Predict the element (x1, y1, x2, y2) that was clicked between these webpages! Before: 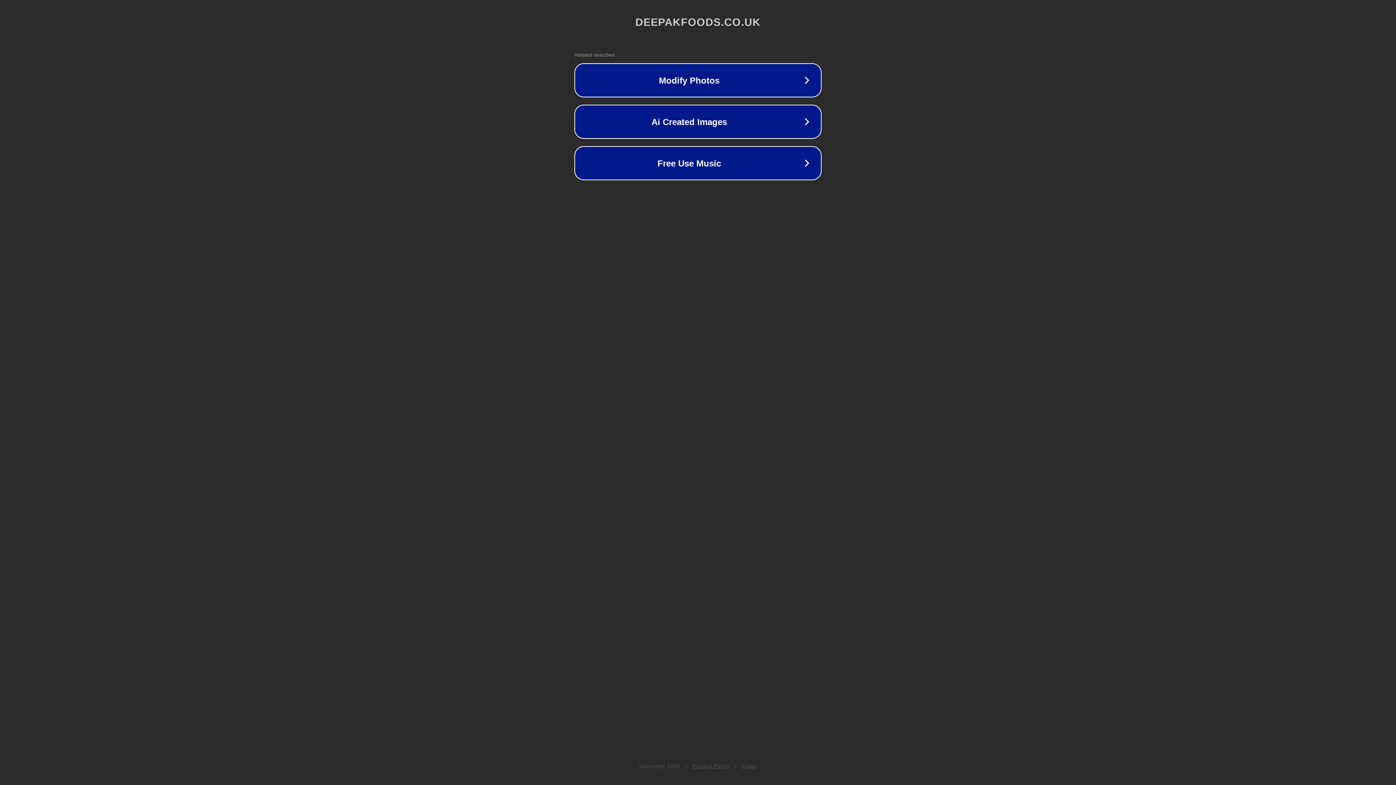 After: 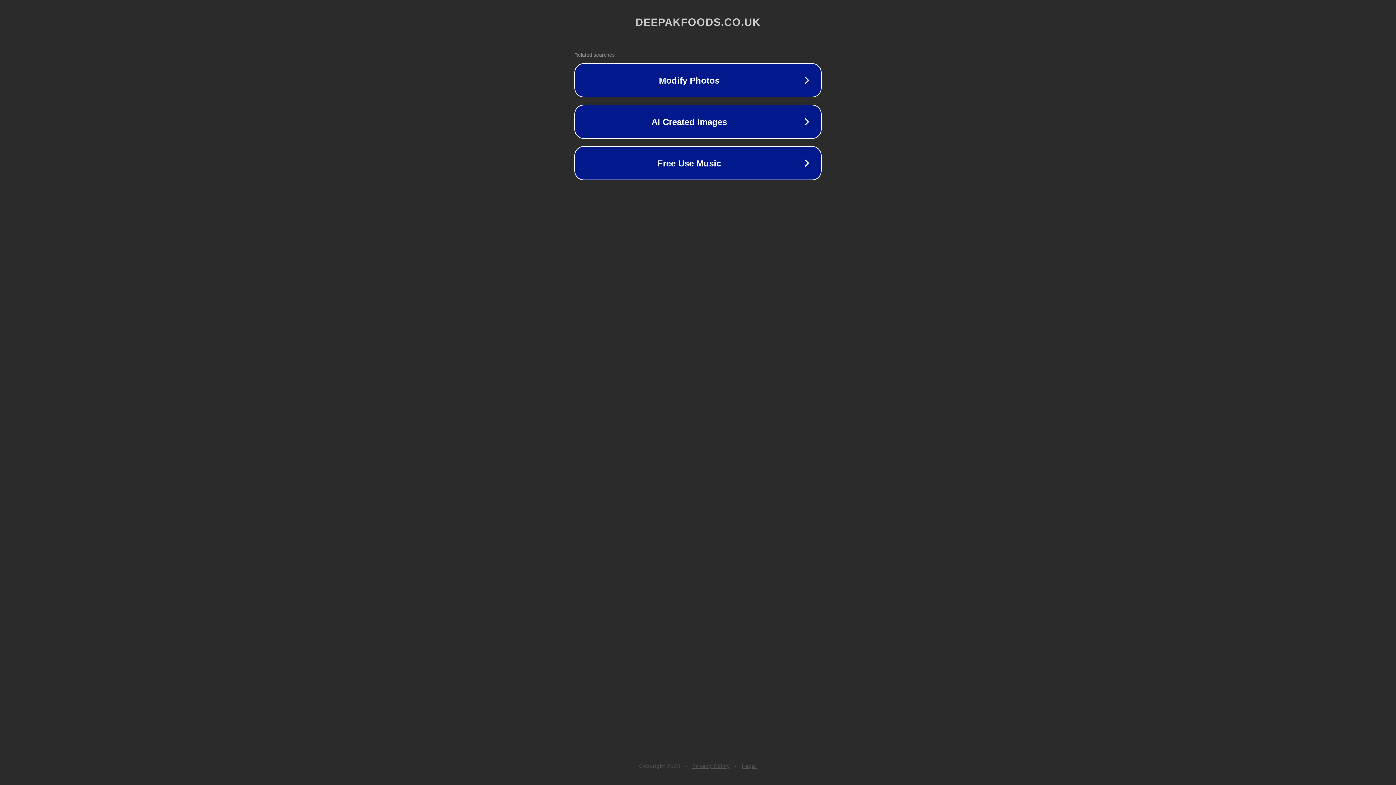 Action: bbox: (742, 763, 757, 769) label: Legal